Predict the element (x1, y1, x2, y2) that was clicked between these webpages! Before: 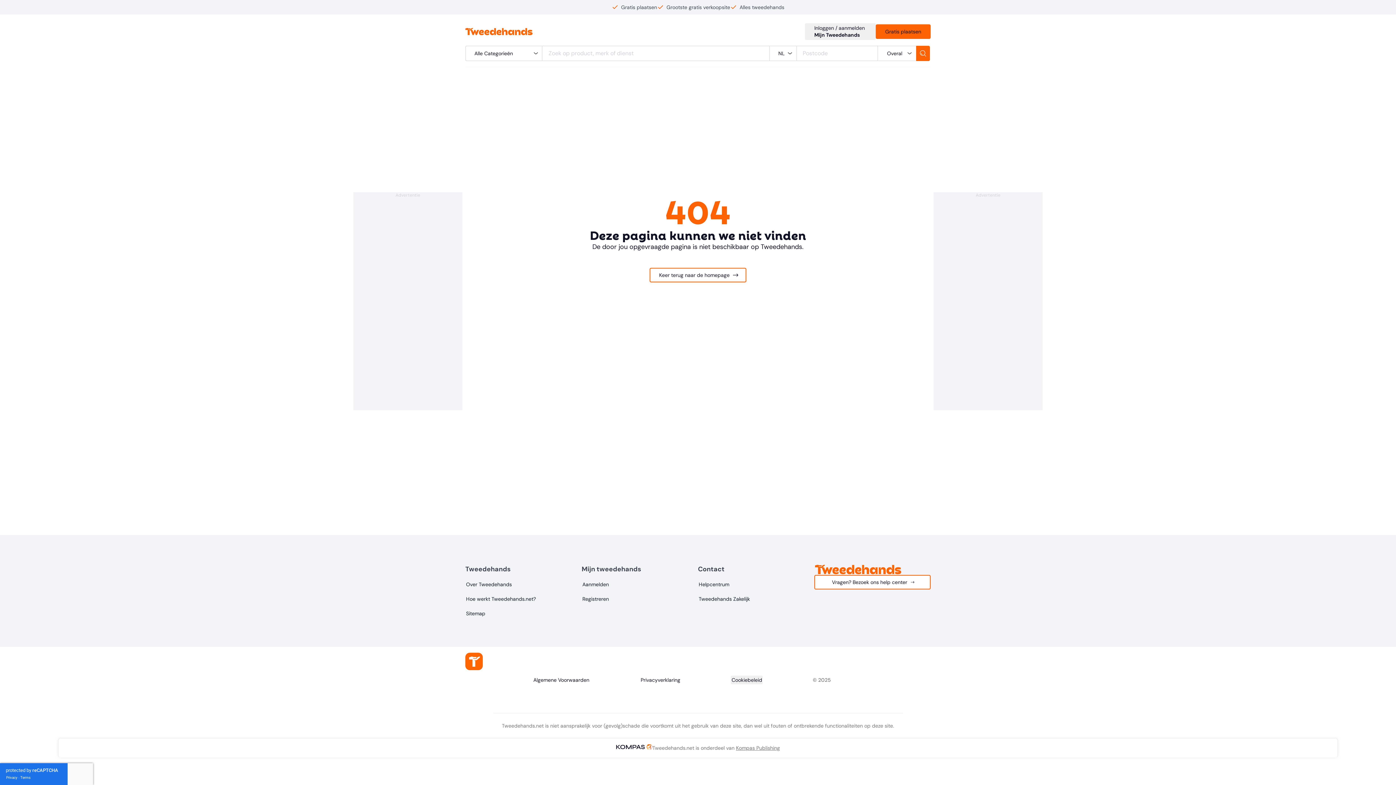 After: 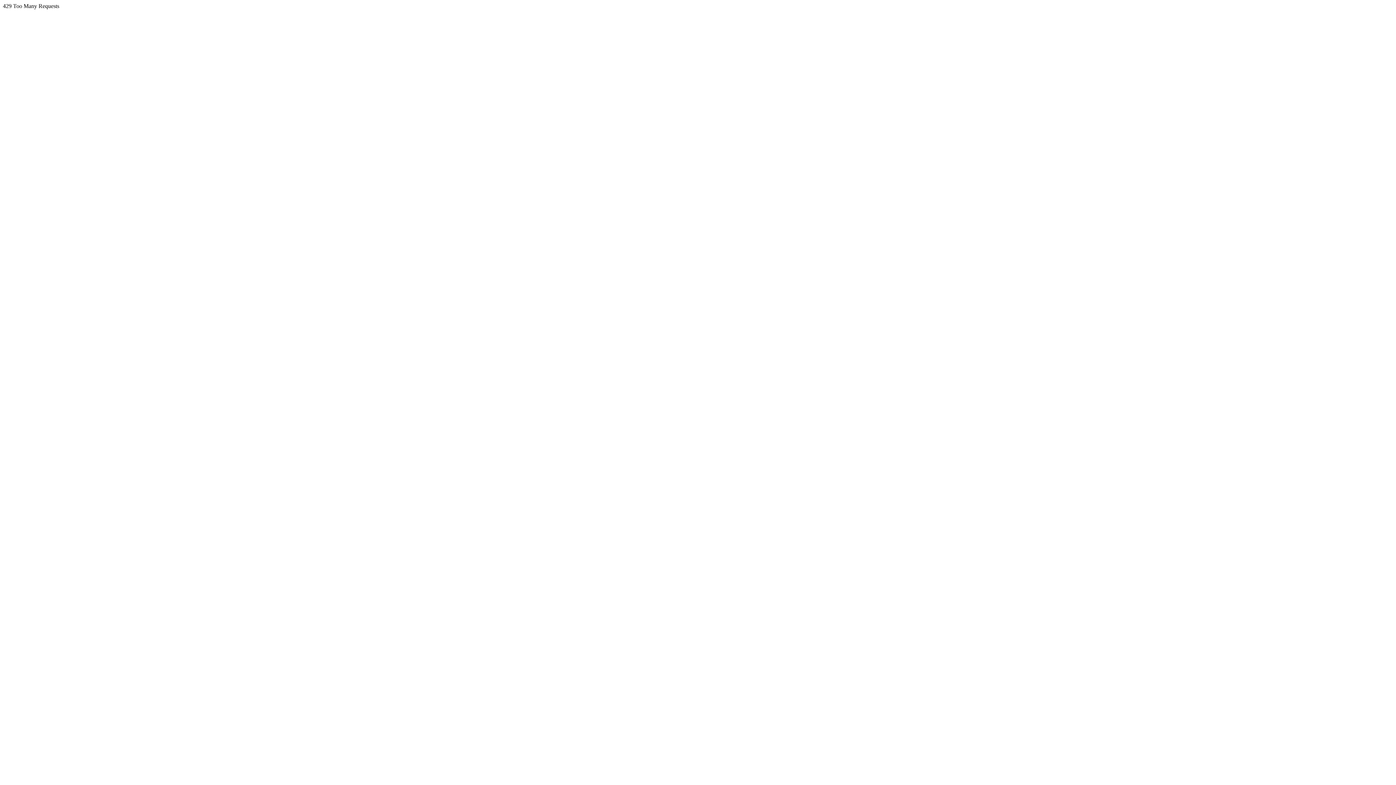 Action: bbox: (640, 676, 681, 684) label: Privacyverklaring